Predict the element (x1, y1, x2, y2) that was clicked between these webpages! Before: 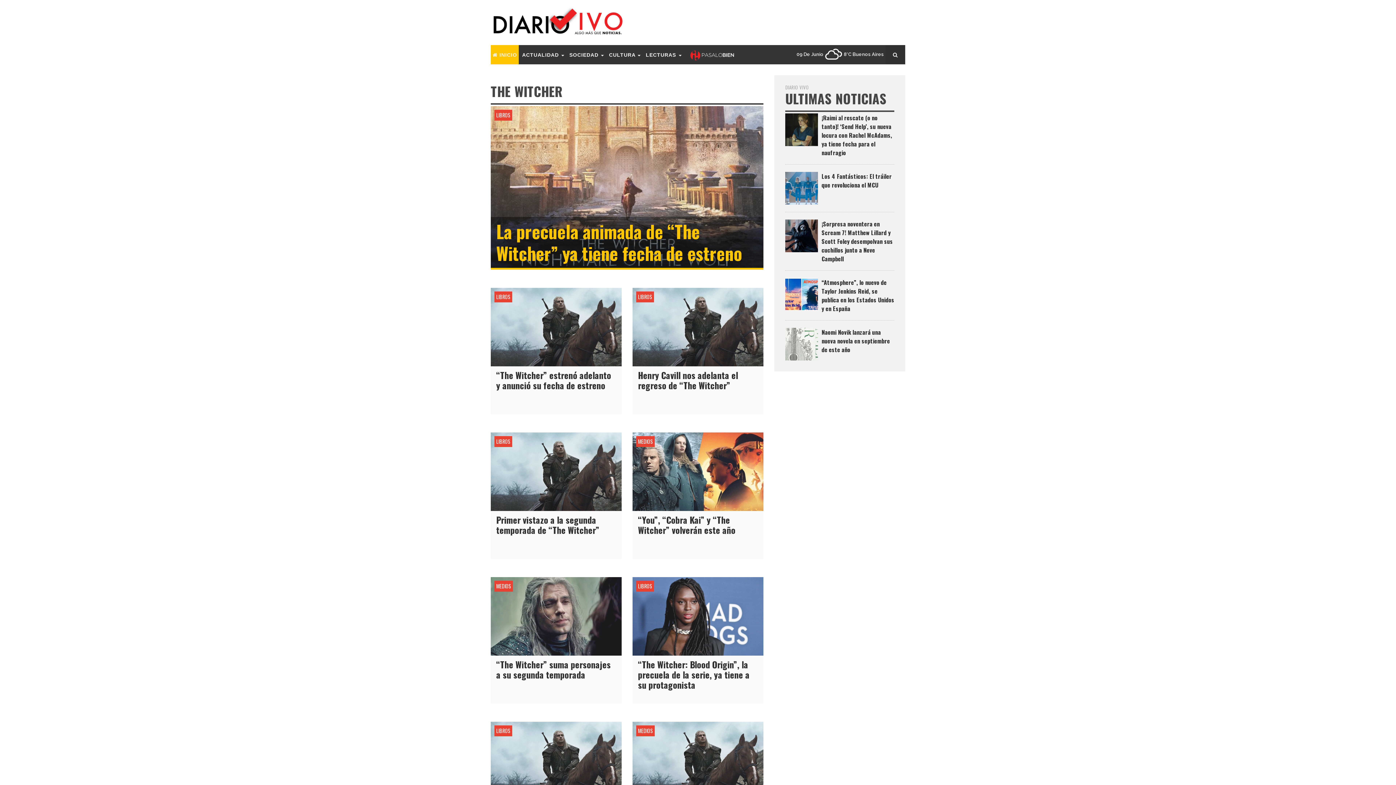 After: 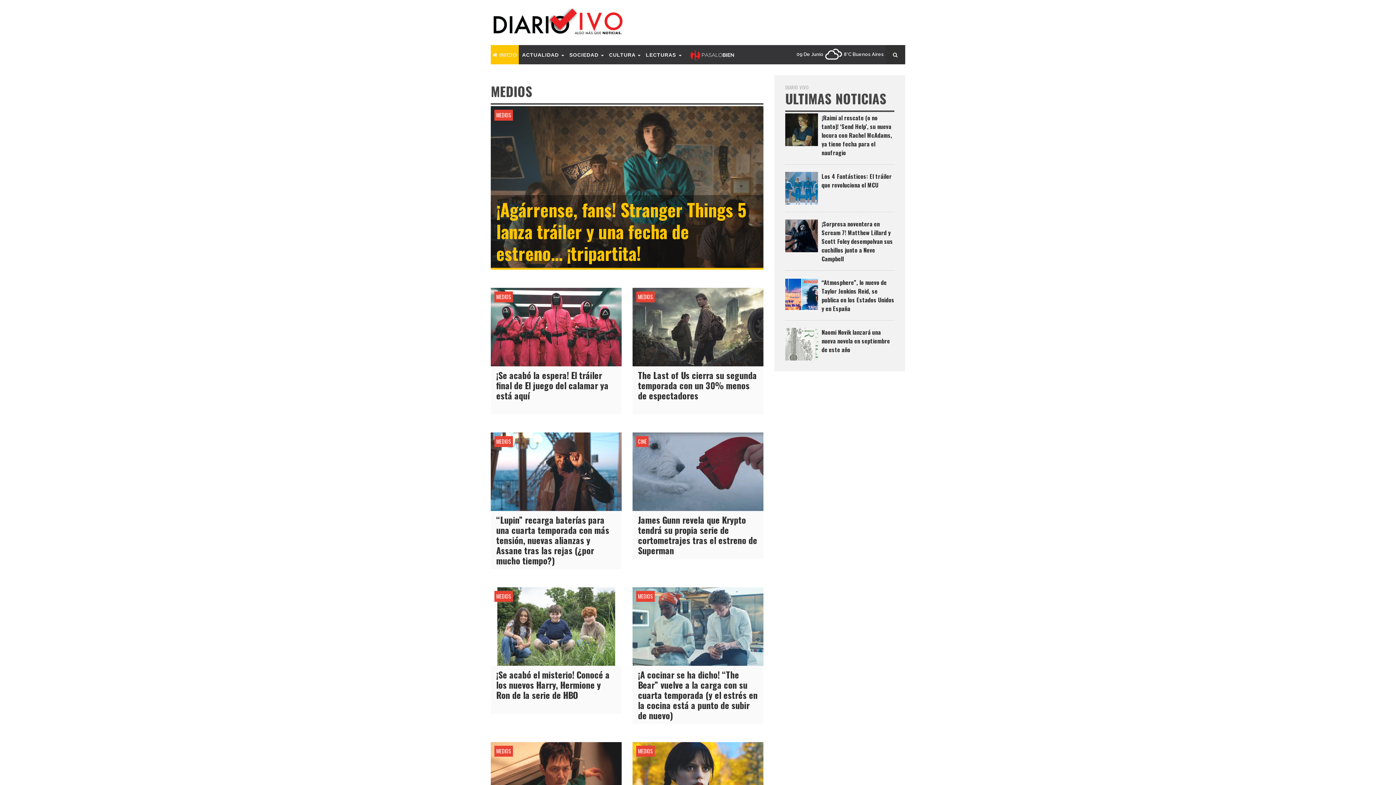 Action: label: MEDIOS bbox: (638, 437, 653, 445)